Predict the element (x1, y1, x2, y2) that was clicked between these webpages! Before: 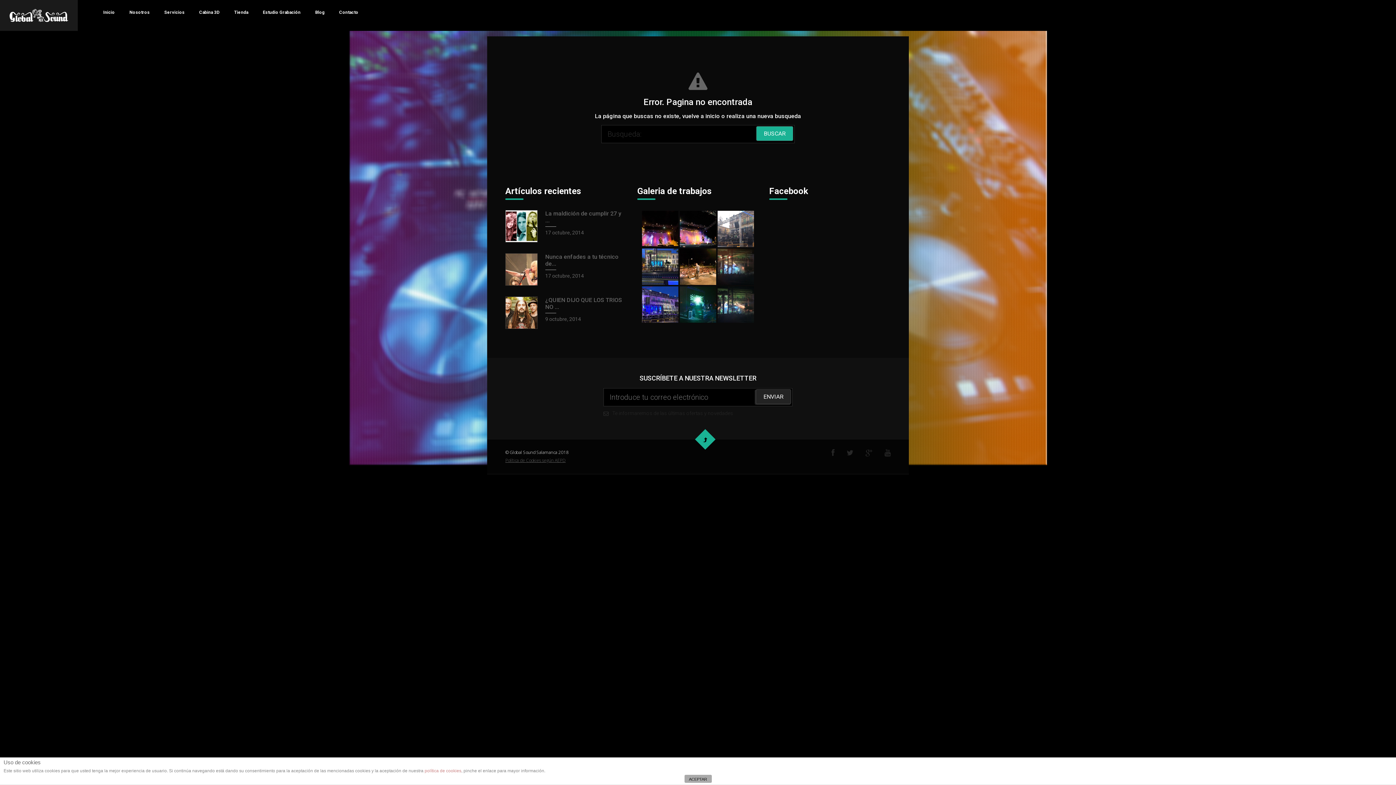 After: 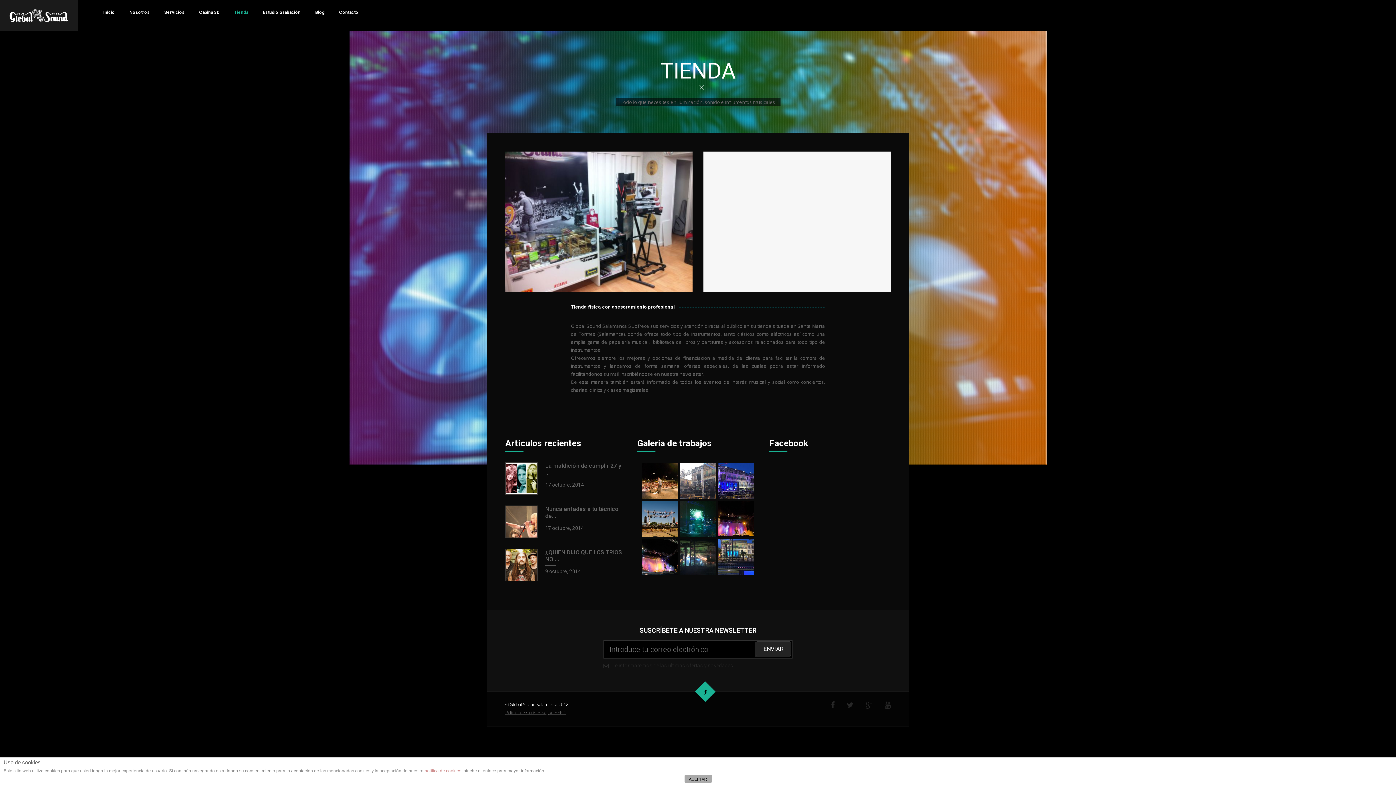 Action: bbox: (234, 8, 248, 16) label: Tienda